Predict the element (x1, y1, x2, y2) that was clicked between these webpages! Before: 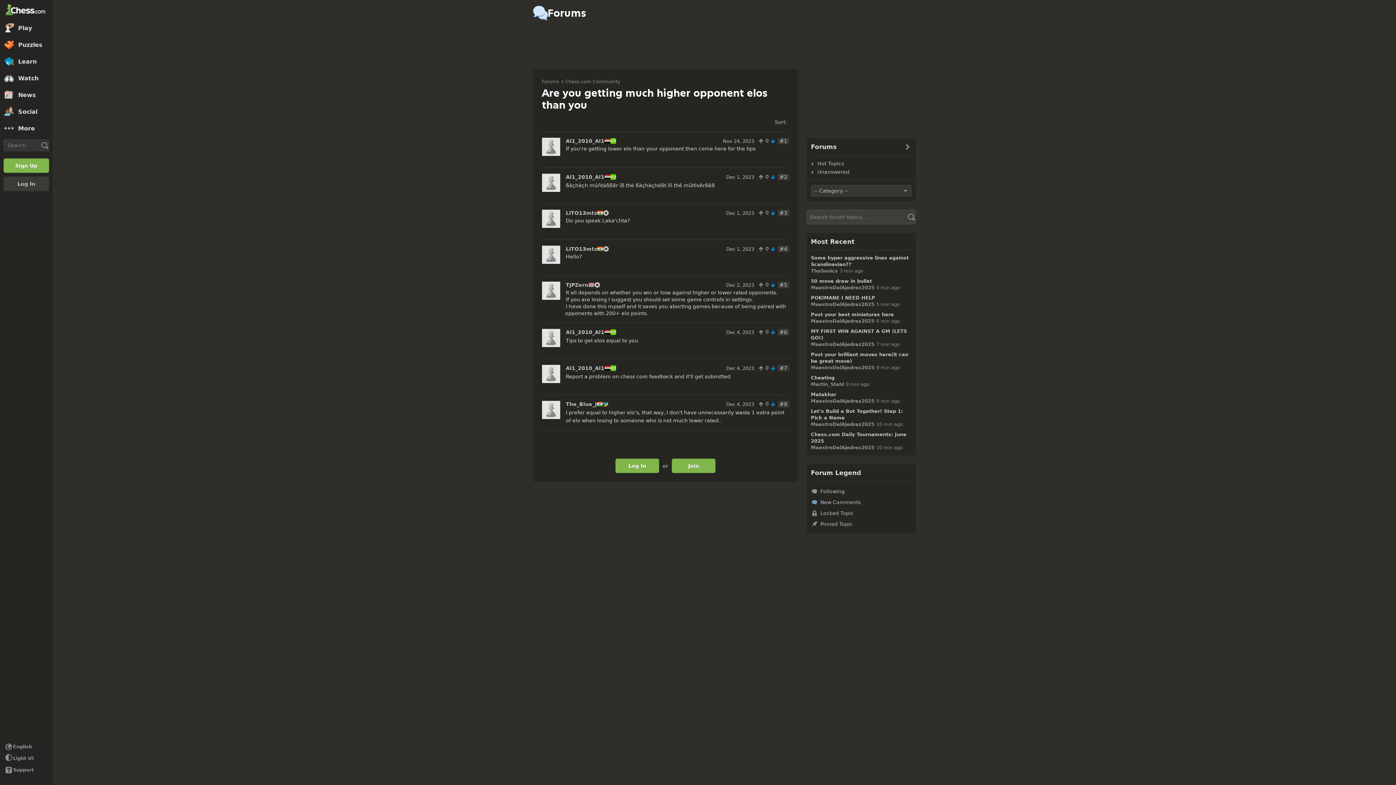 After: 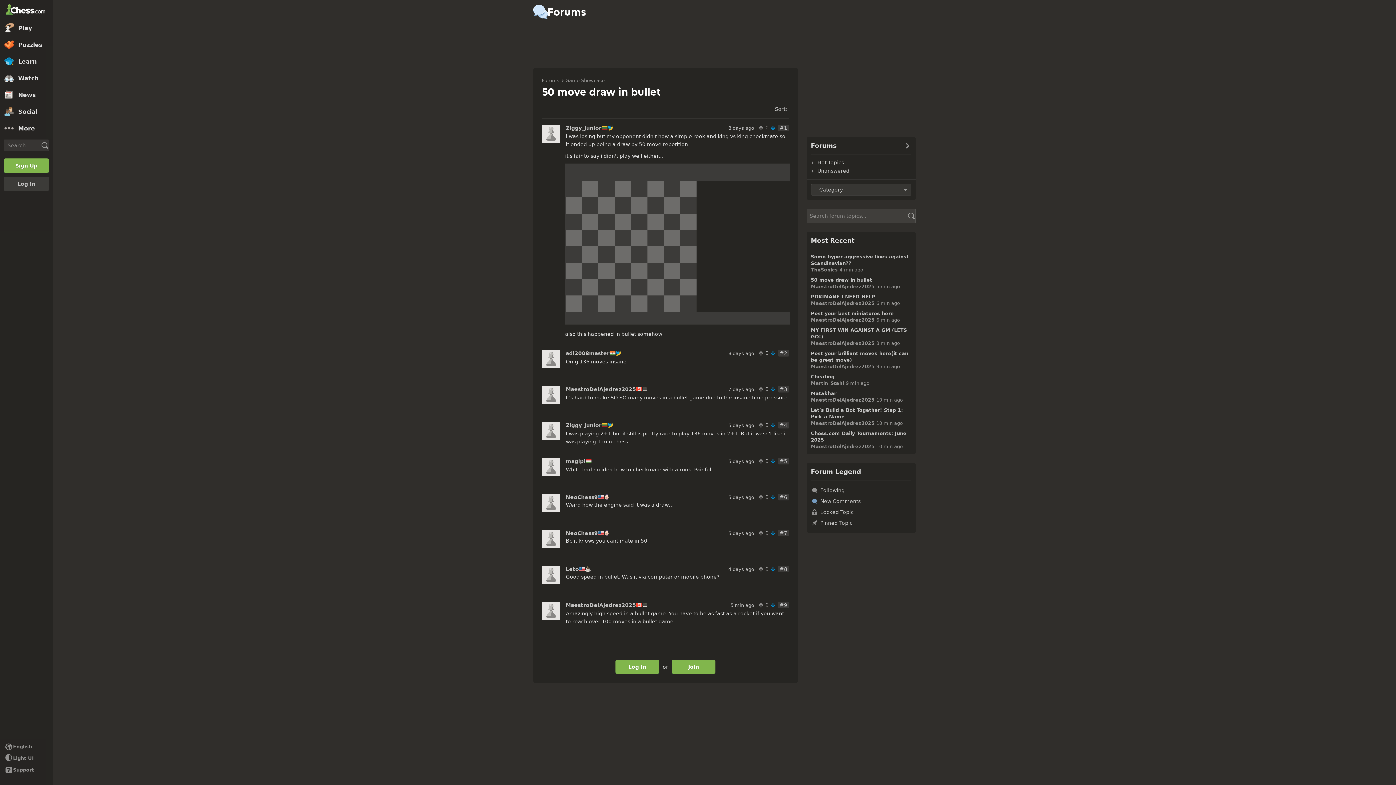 Action: label: 50 move draw in bullet bbox: (811, 278, 872, 284)